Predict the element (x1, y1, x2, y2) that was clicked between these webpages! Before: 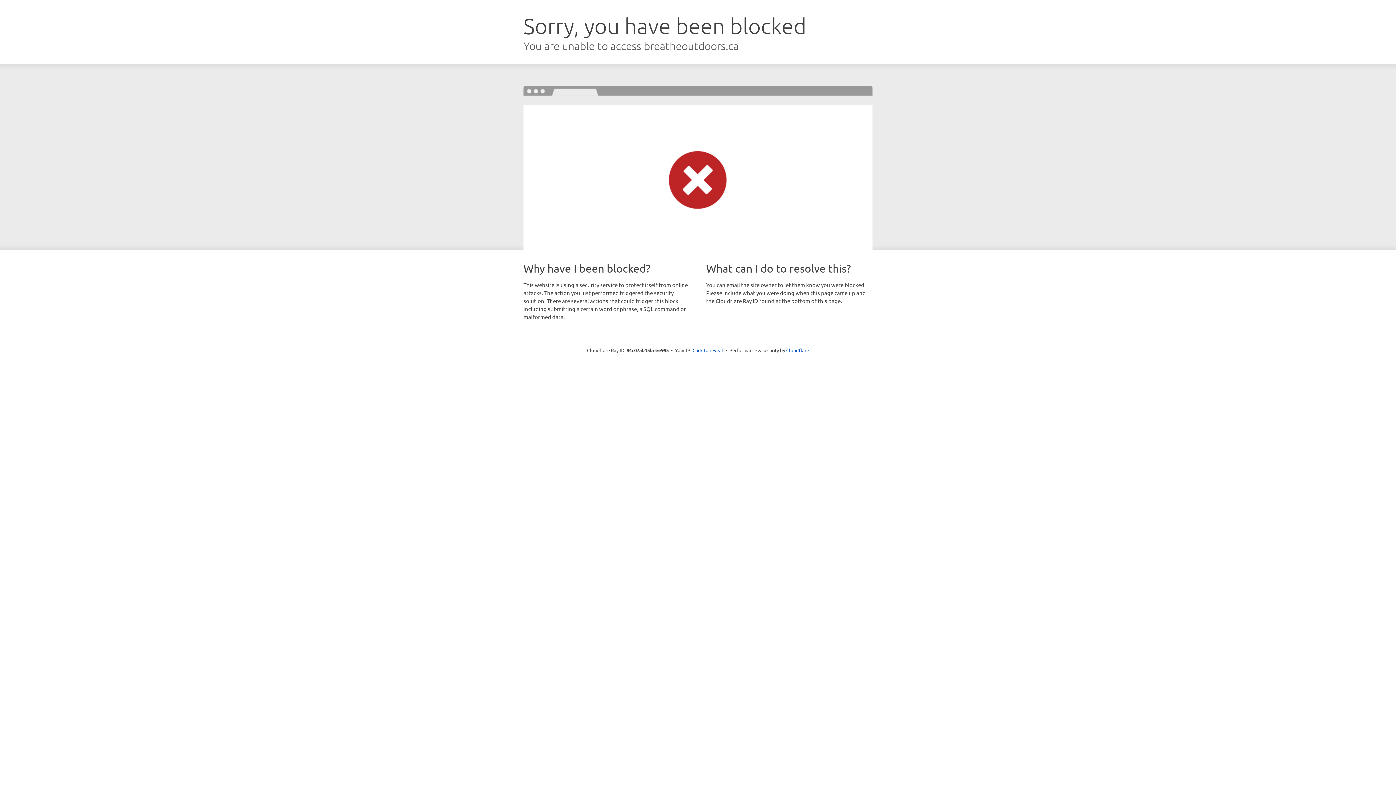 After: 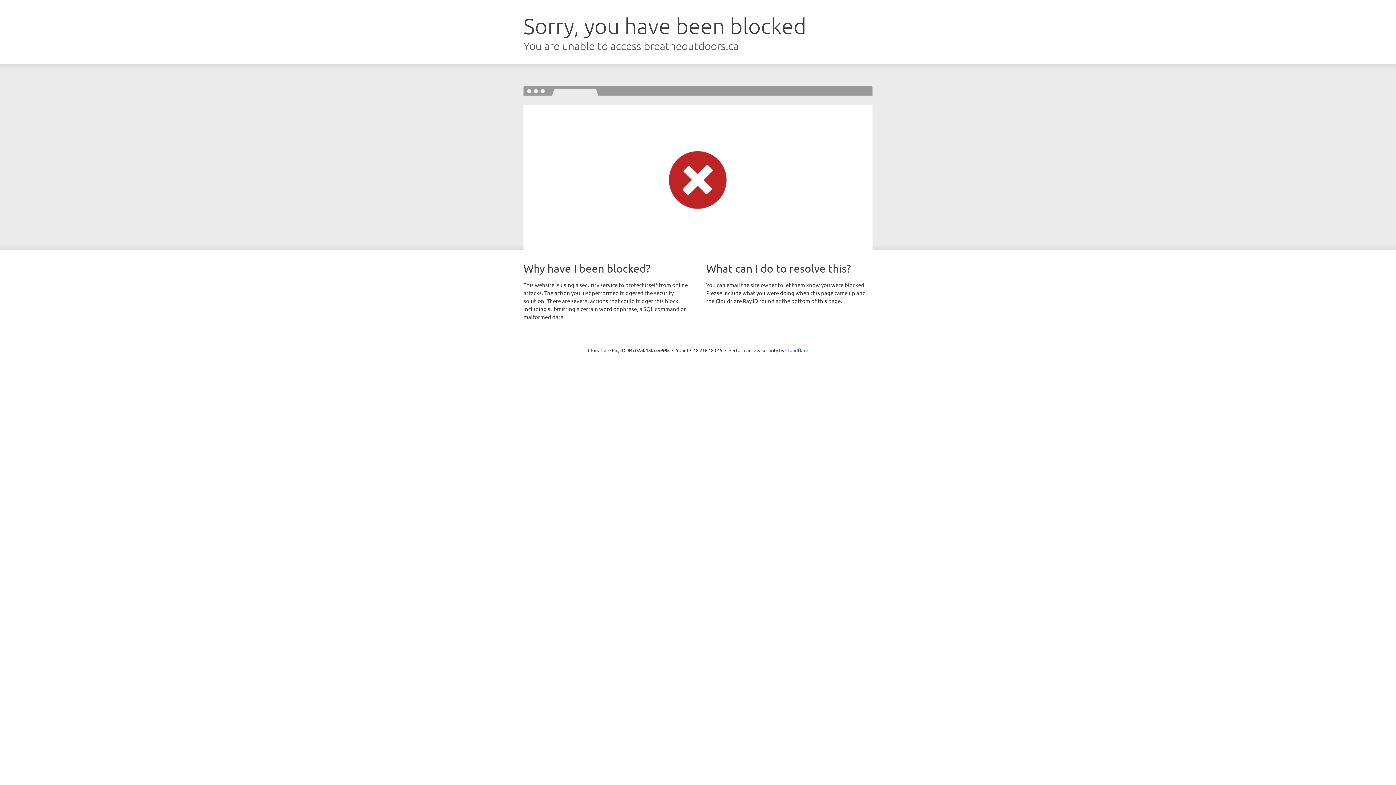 Action: bbox: (692, 346, 723, 353) label: Click to reveal